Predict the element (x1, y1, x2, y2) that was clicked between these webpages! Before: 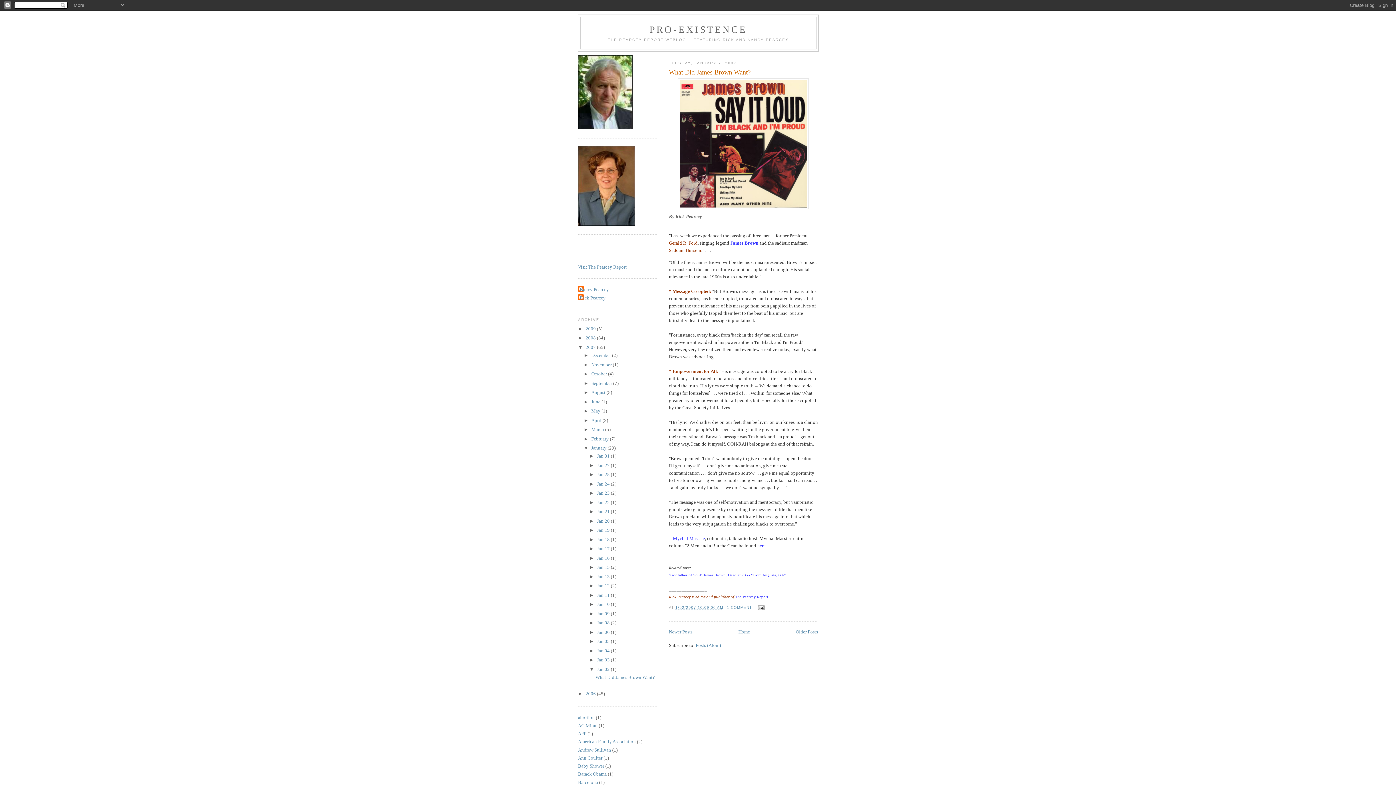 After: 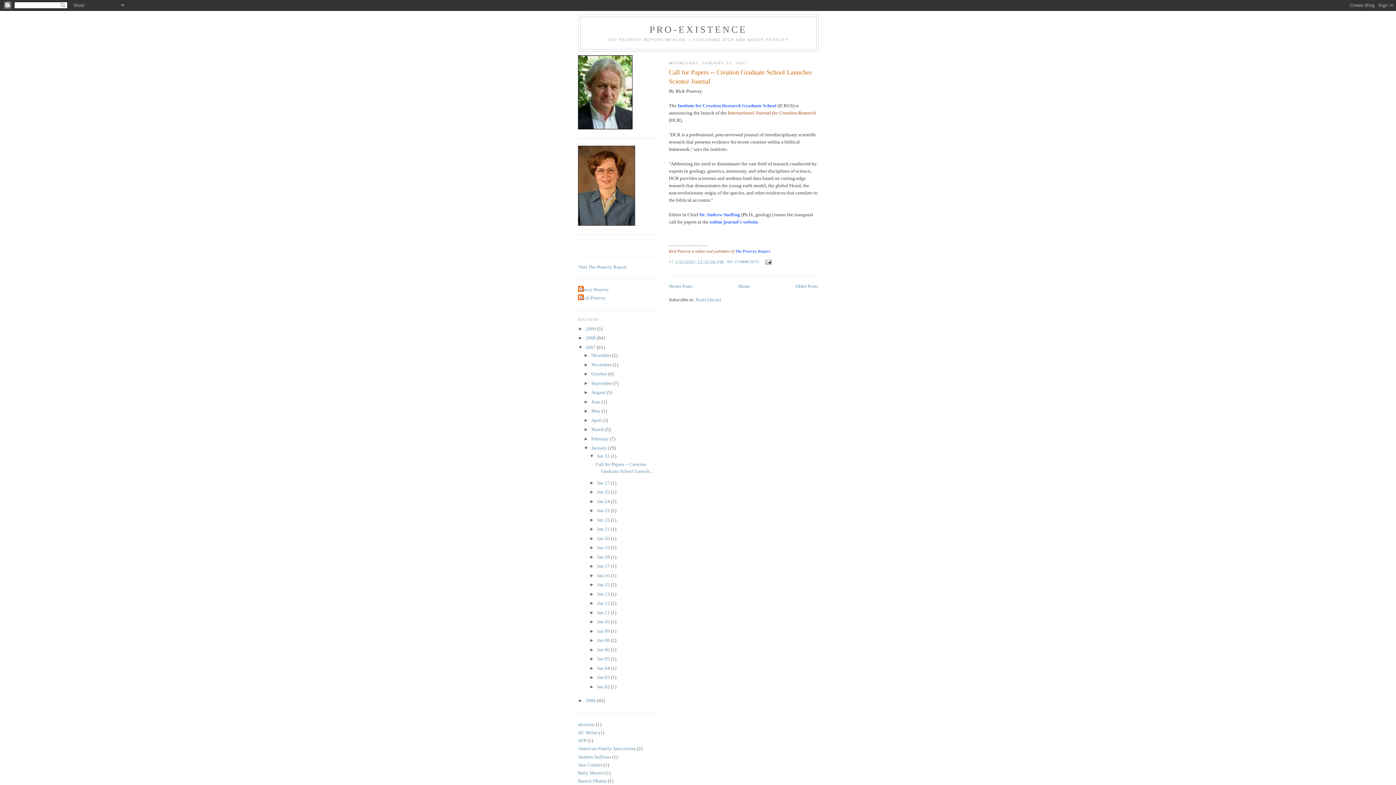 Action: bbox: (597, 453, 610, 459) label: Jan 31 